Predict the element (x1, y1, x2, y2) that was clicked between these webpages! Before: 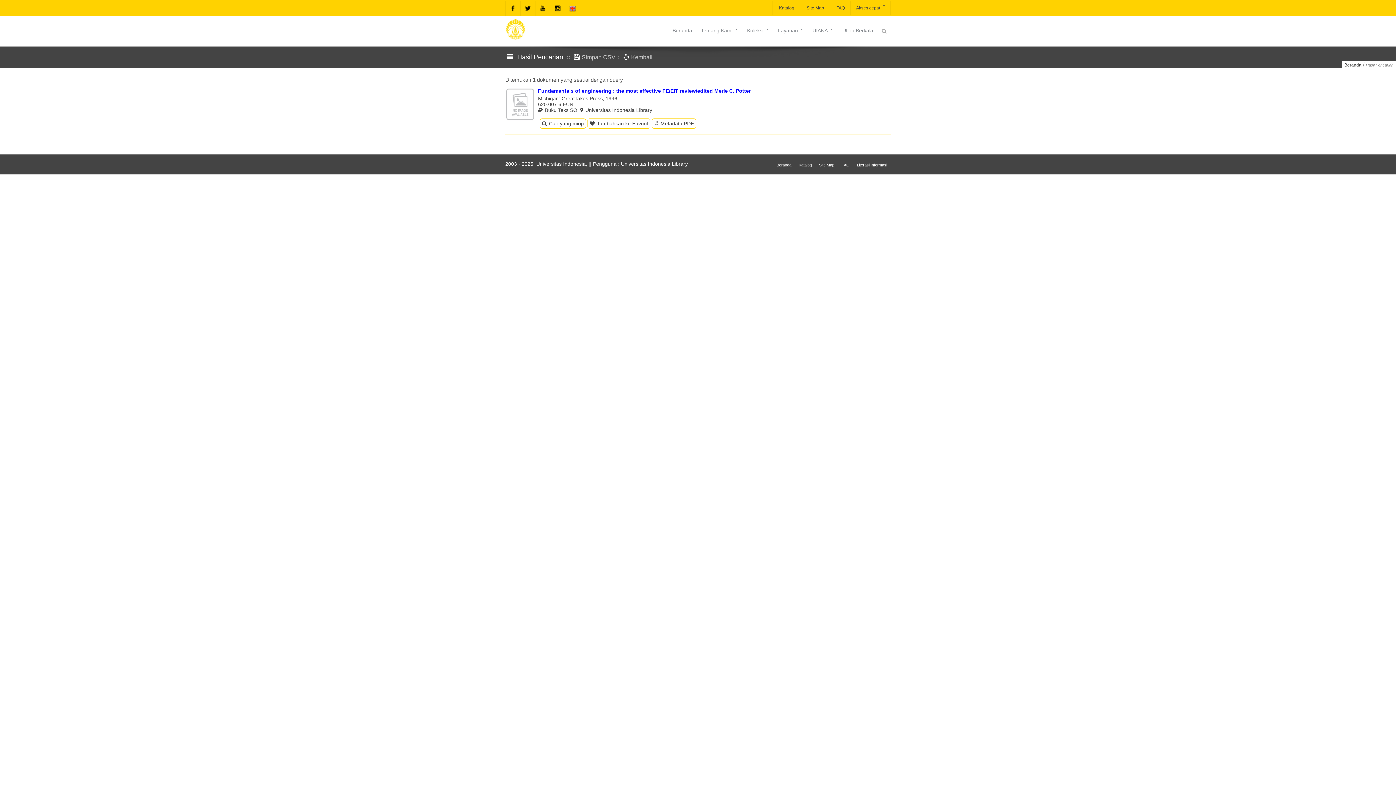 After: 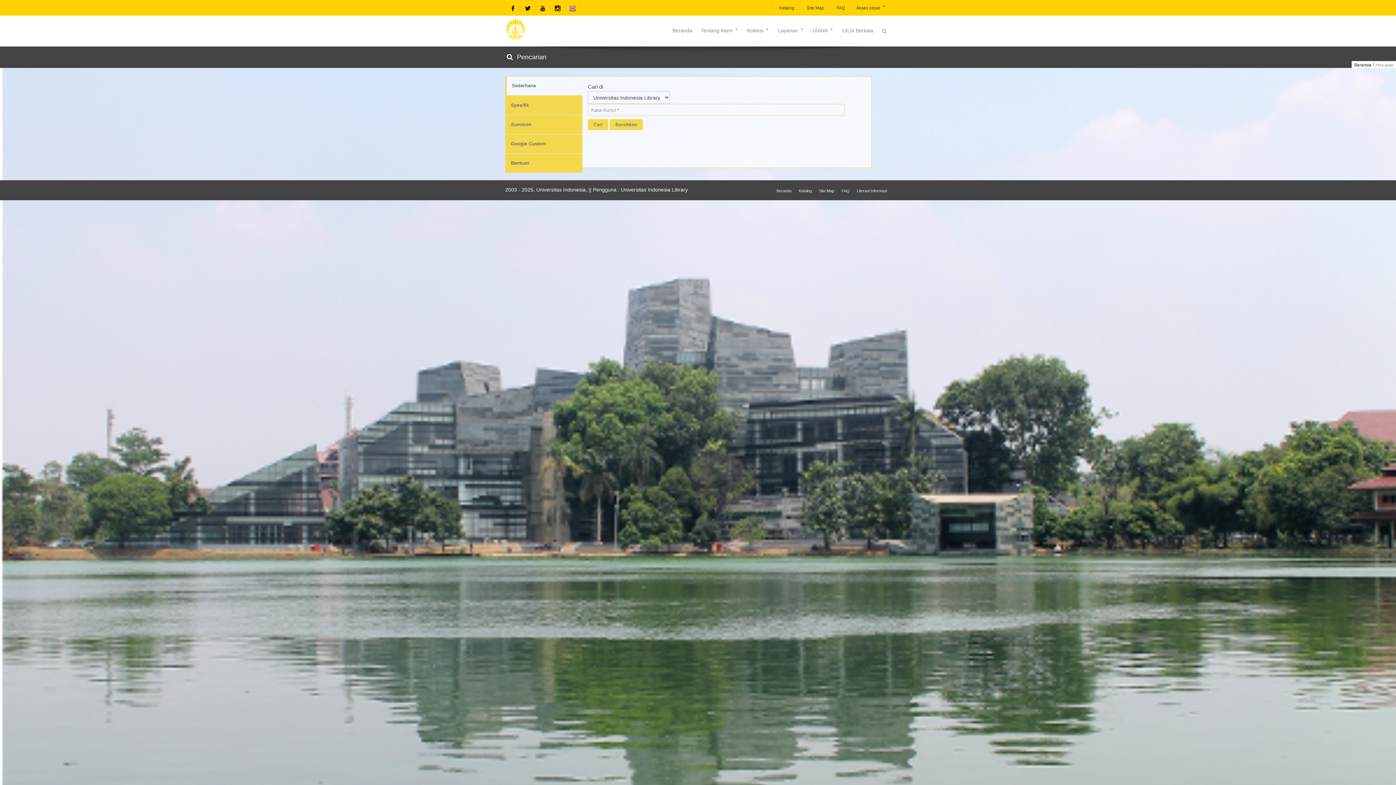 Action: bbox: (772, 1, 800, 14) label:  Katalog